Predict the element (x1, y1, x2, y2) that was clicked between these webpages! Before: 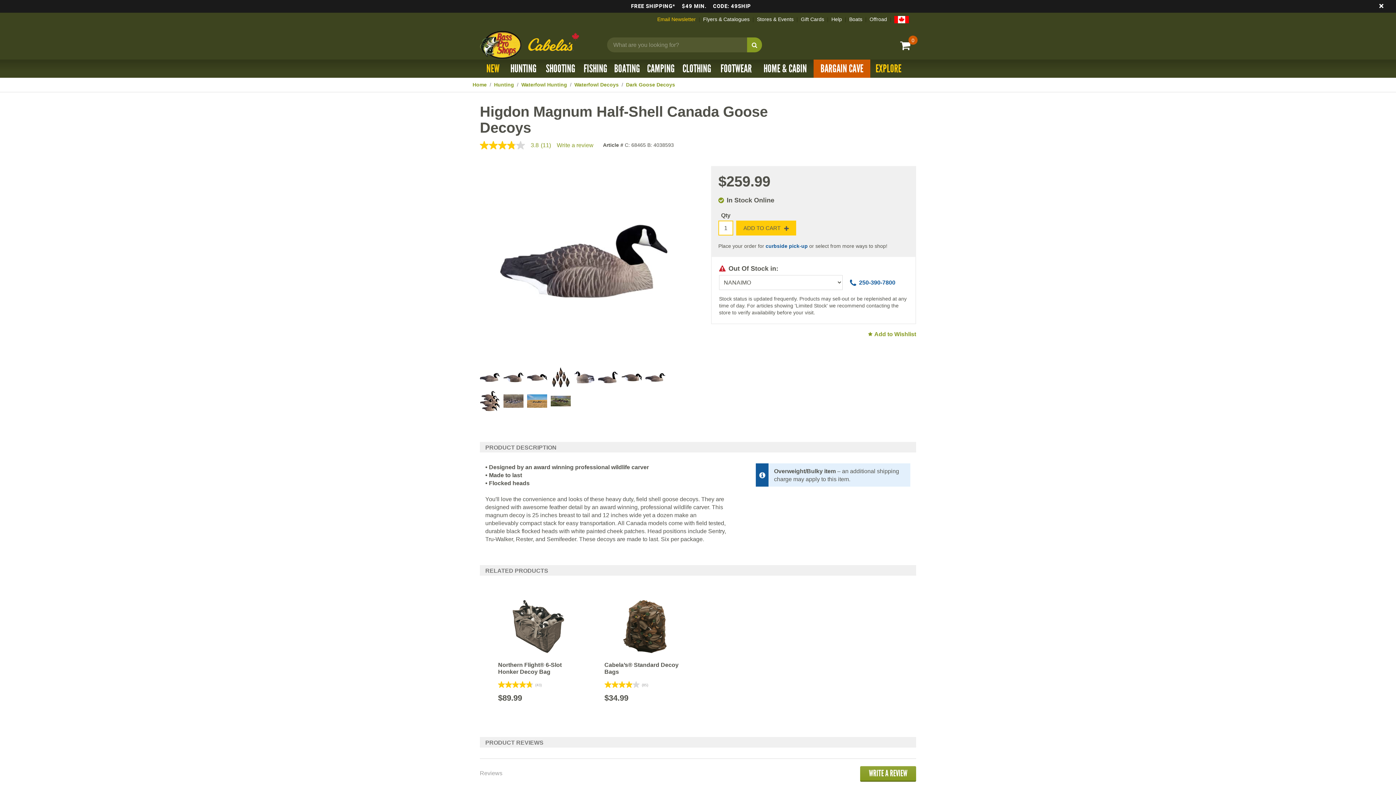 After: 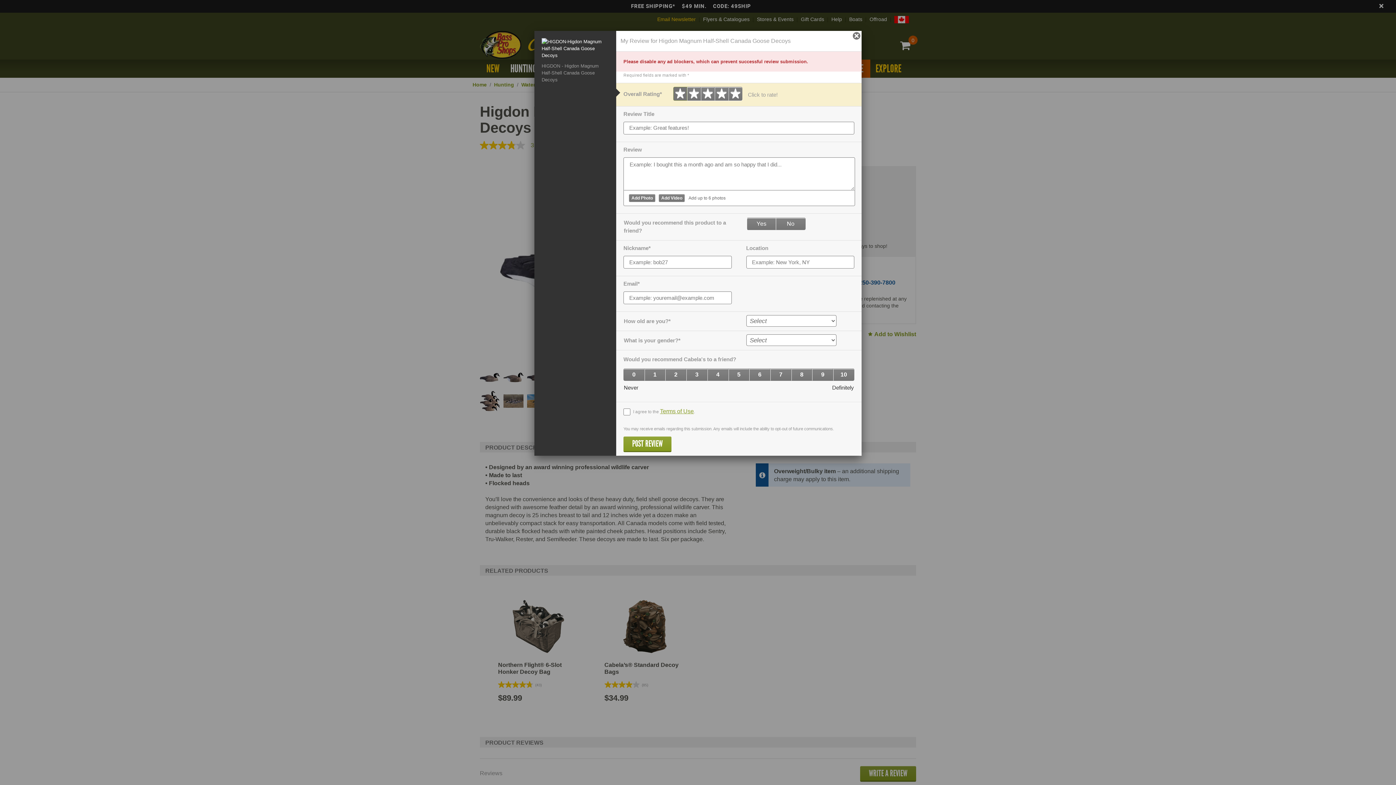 Action: bbox: (556, 142, 593, 148) label: Write a Review (opens pop-up)